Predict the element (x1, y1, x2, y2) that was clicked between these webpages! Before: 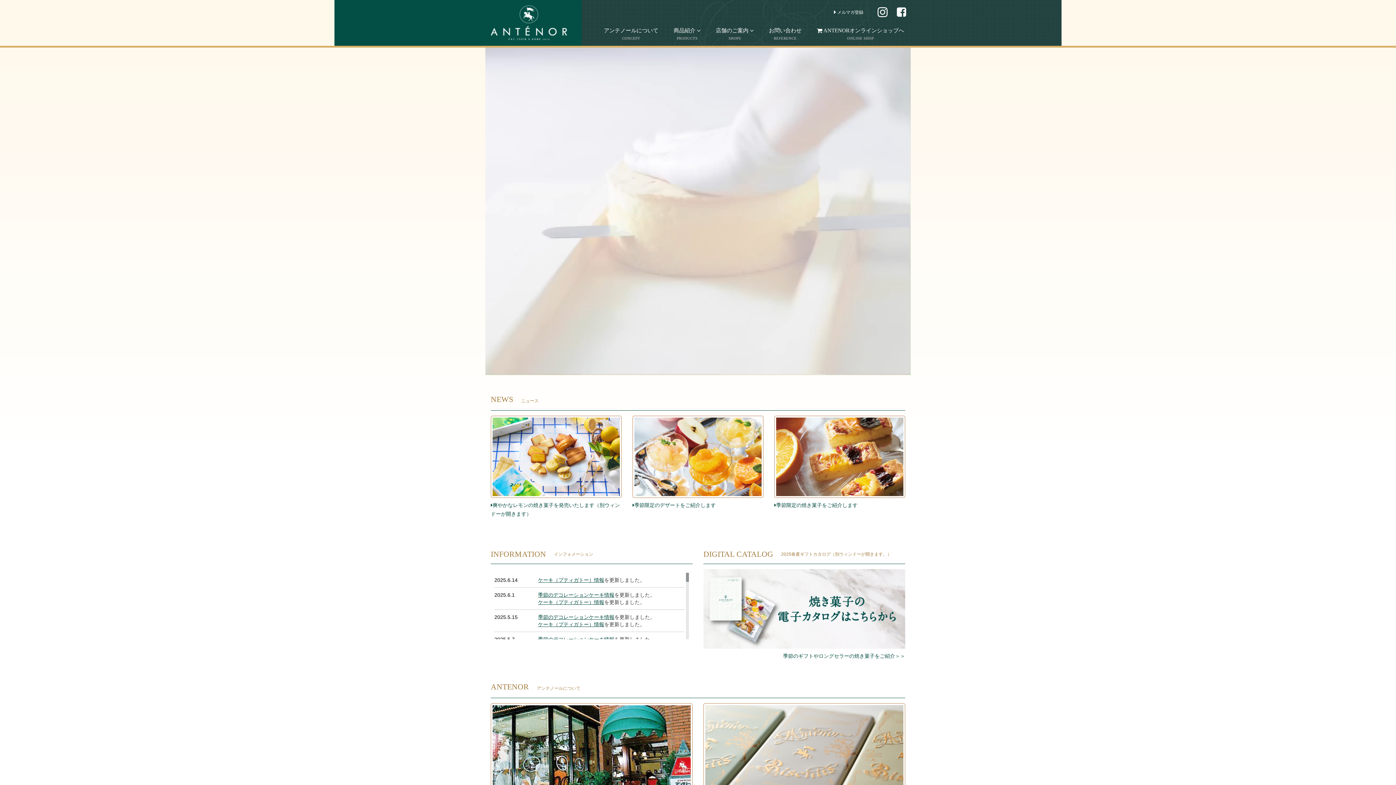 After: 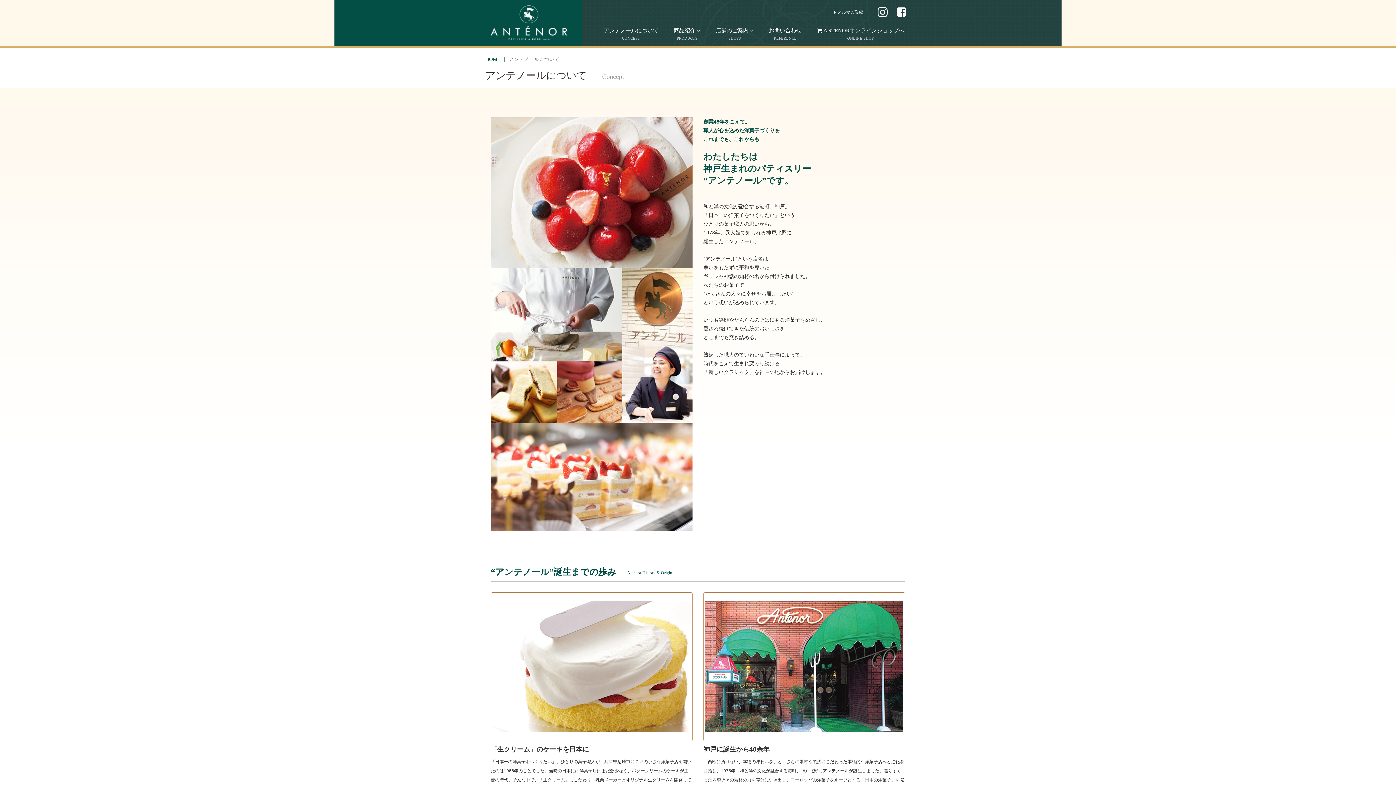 Action: label: アンテノールについて
CONCEPT bbox: (596, 23, 665, 45)